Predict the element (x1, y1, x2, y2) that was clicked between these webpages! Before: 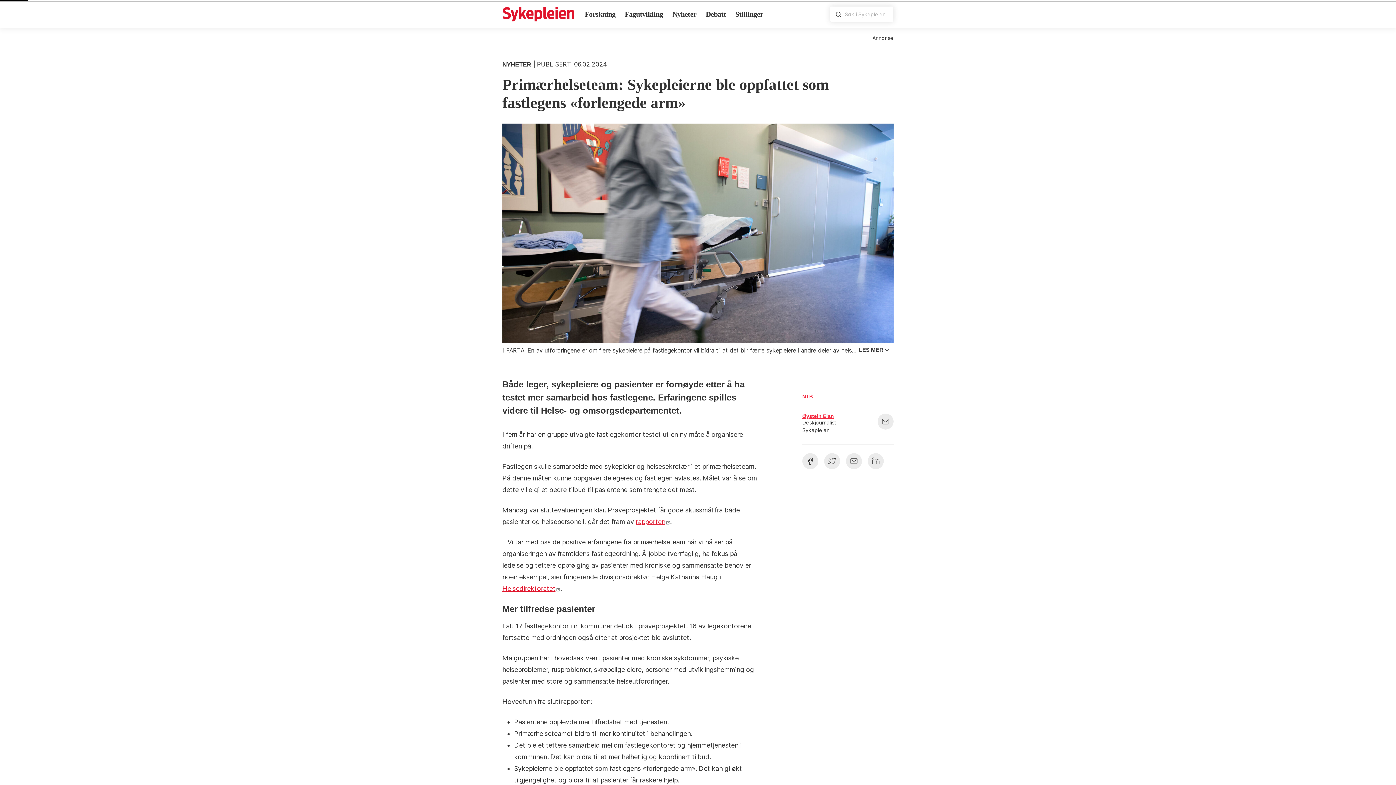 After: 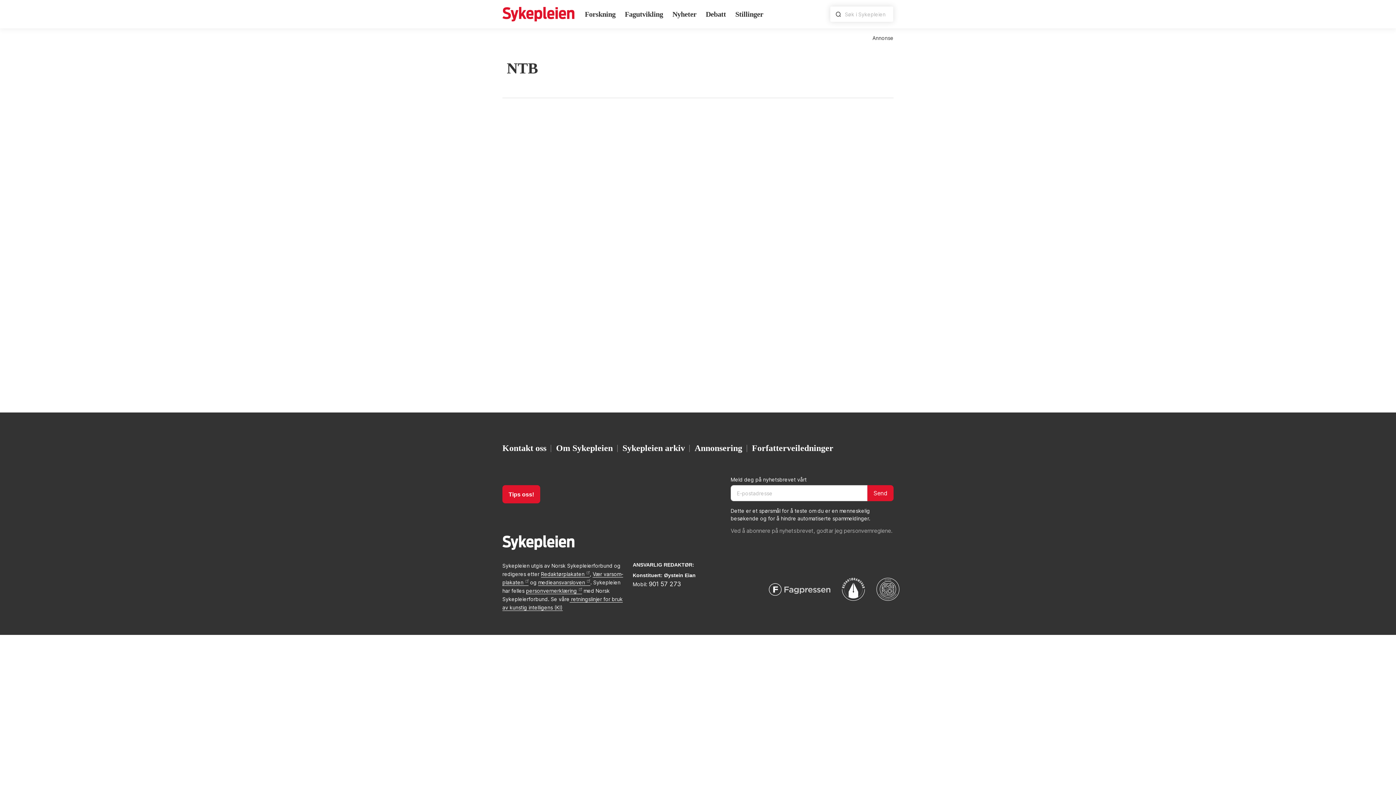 Action: bbox: (802, 394, 813, 399) label: NTB